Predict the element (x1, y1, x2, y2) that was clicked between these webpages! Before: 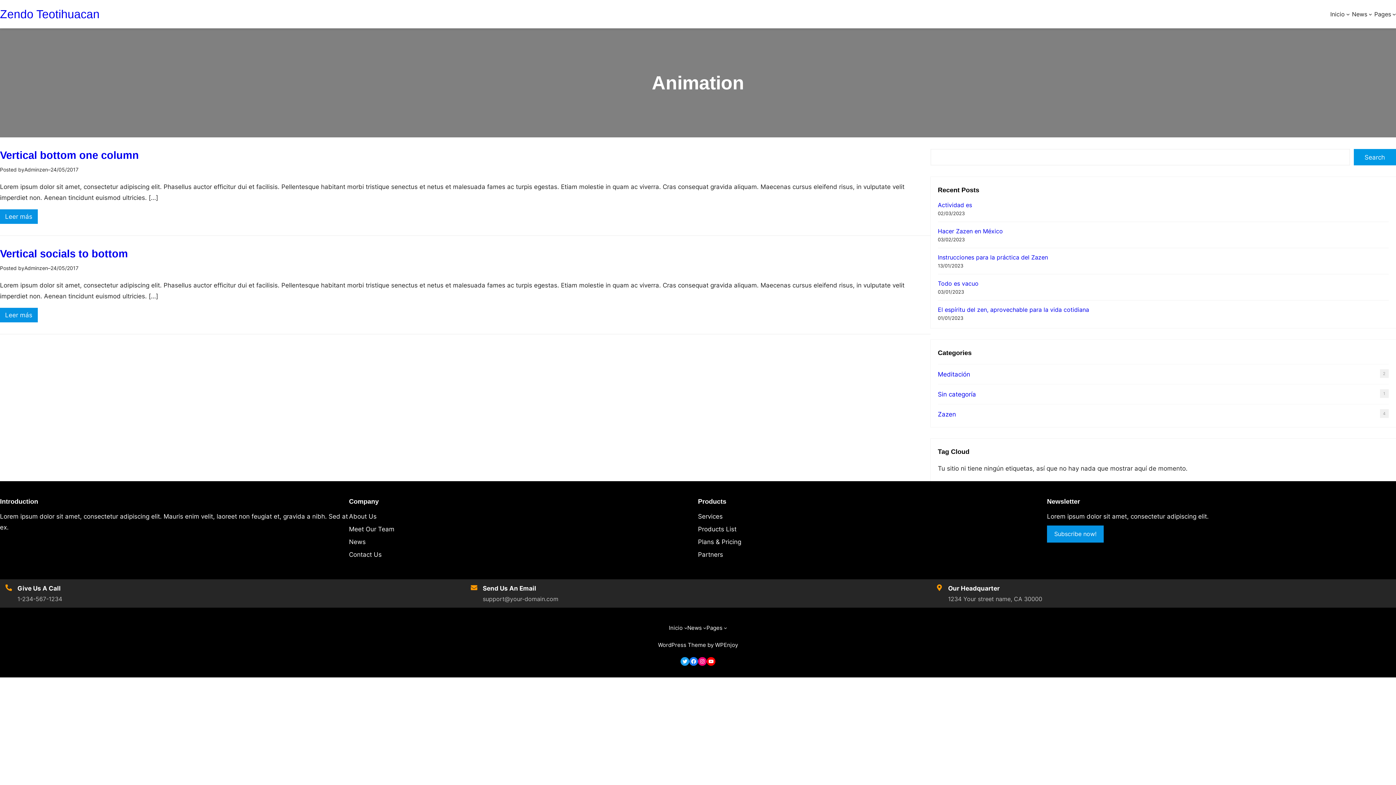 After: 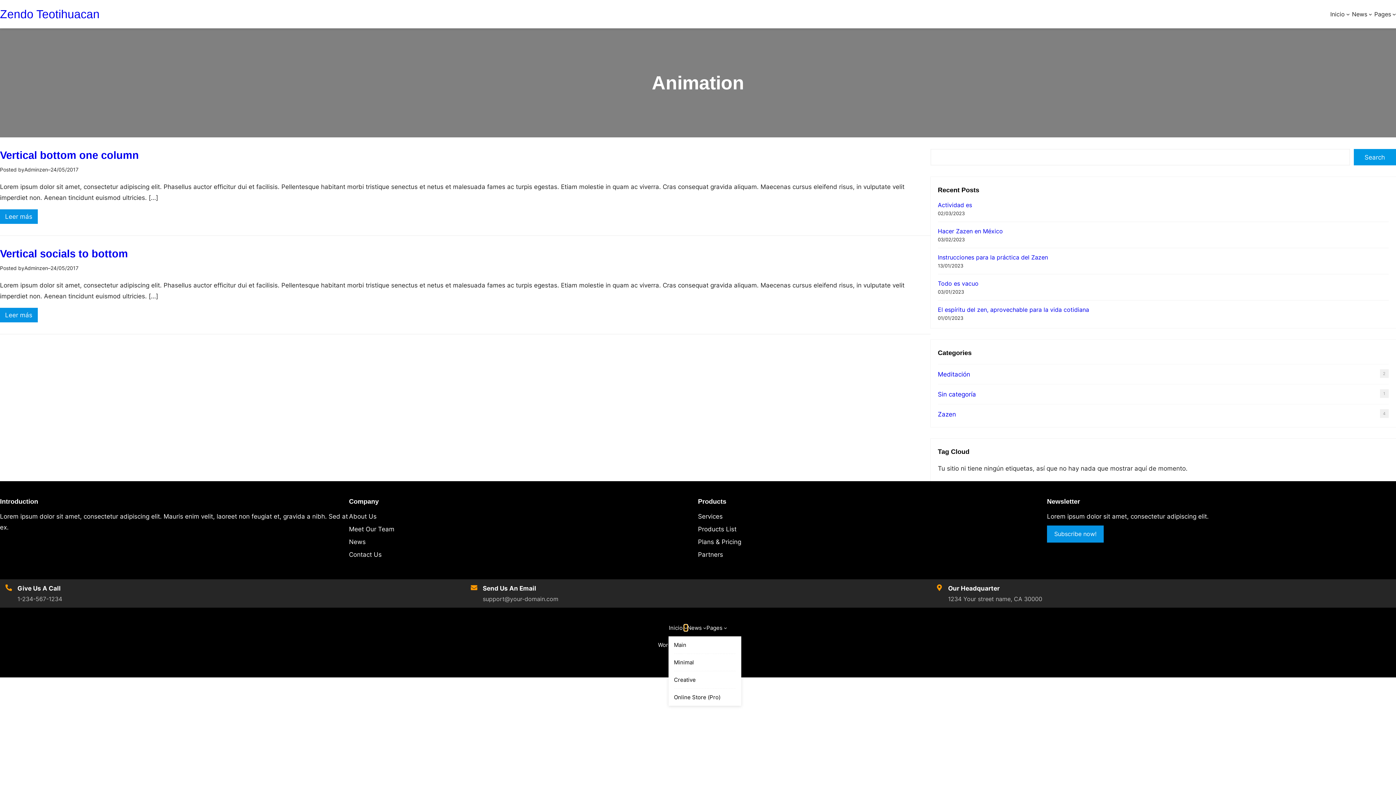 Action: label: Submenú de Inicio bbox: (684, 626, 687, 629)